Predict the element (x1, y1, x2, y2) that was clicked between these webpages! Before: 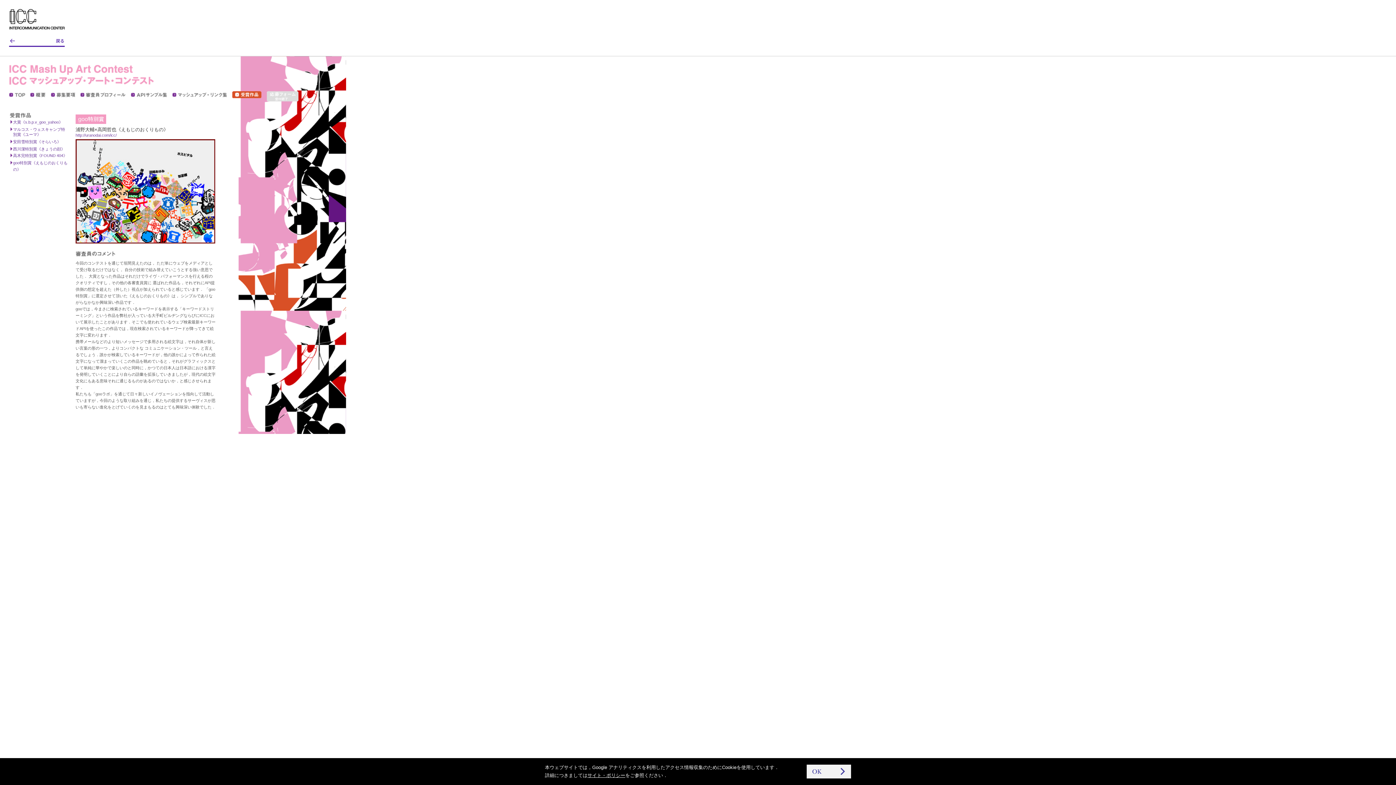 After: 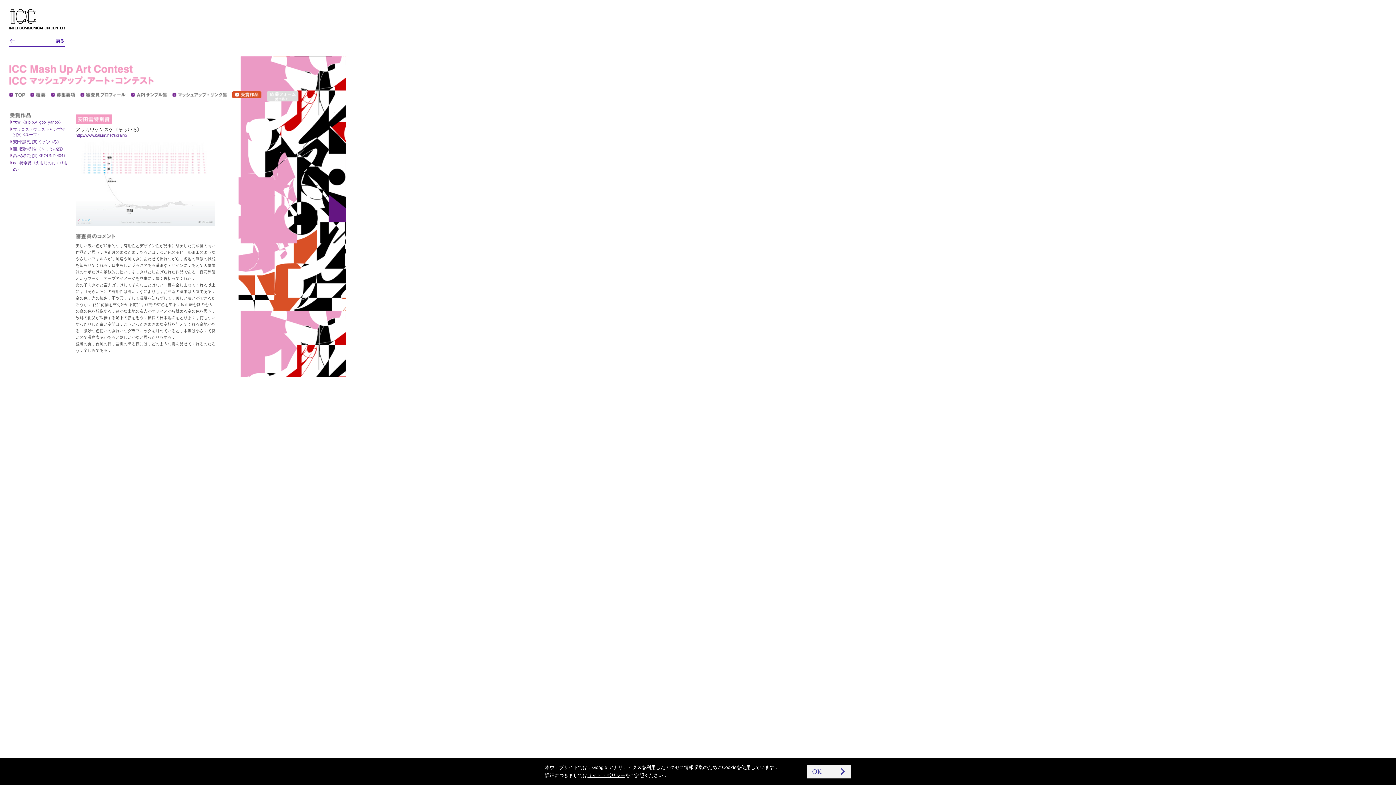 Action: label: 安田雪特別賞《そらいろ》 bbox: (13, 139, 61, 144)